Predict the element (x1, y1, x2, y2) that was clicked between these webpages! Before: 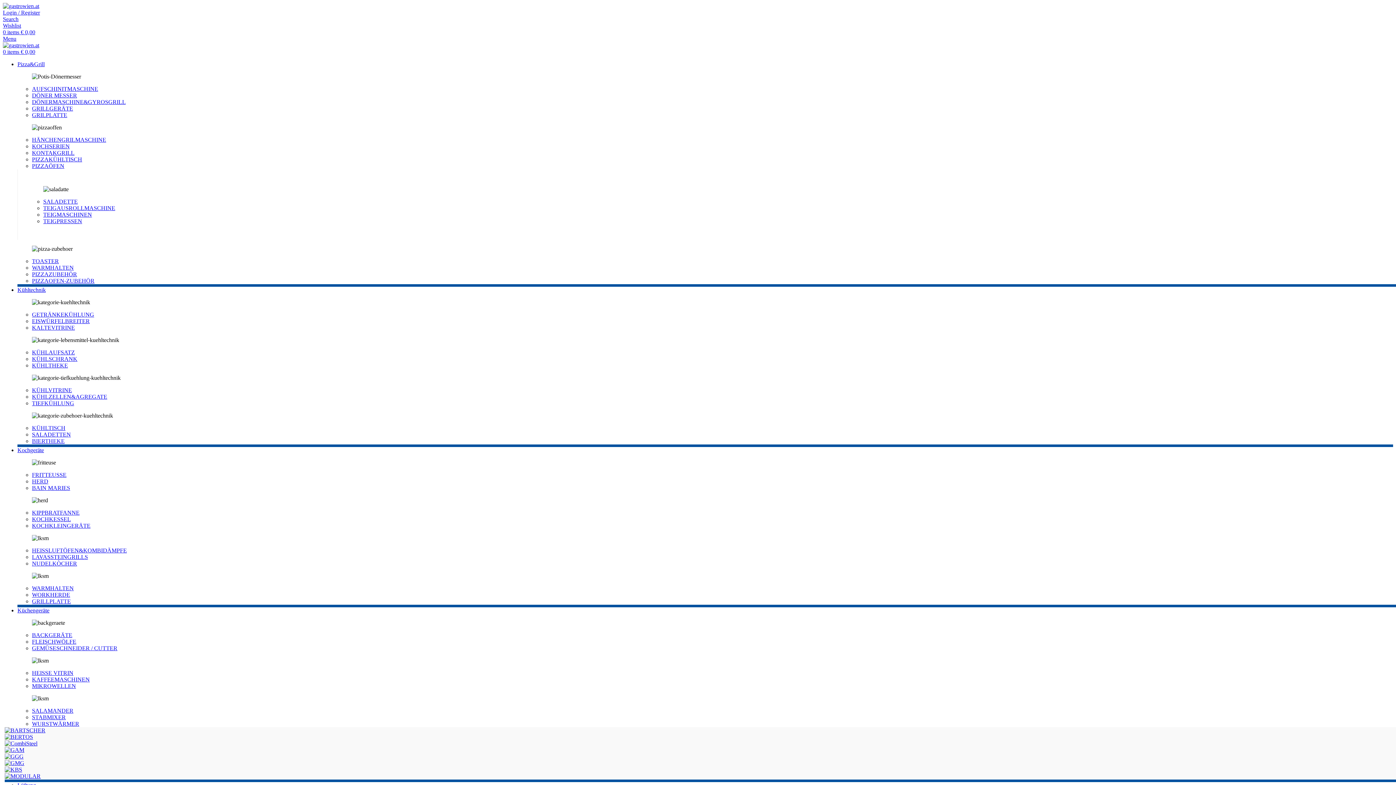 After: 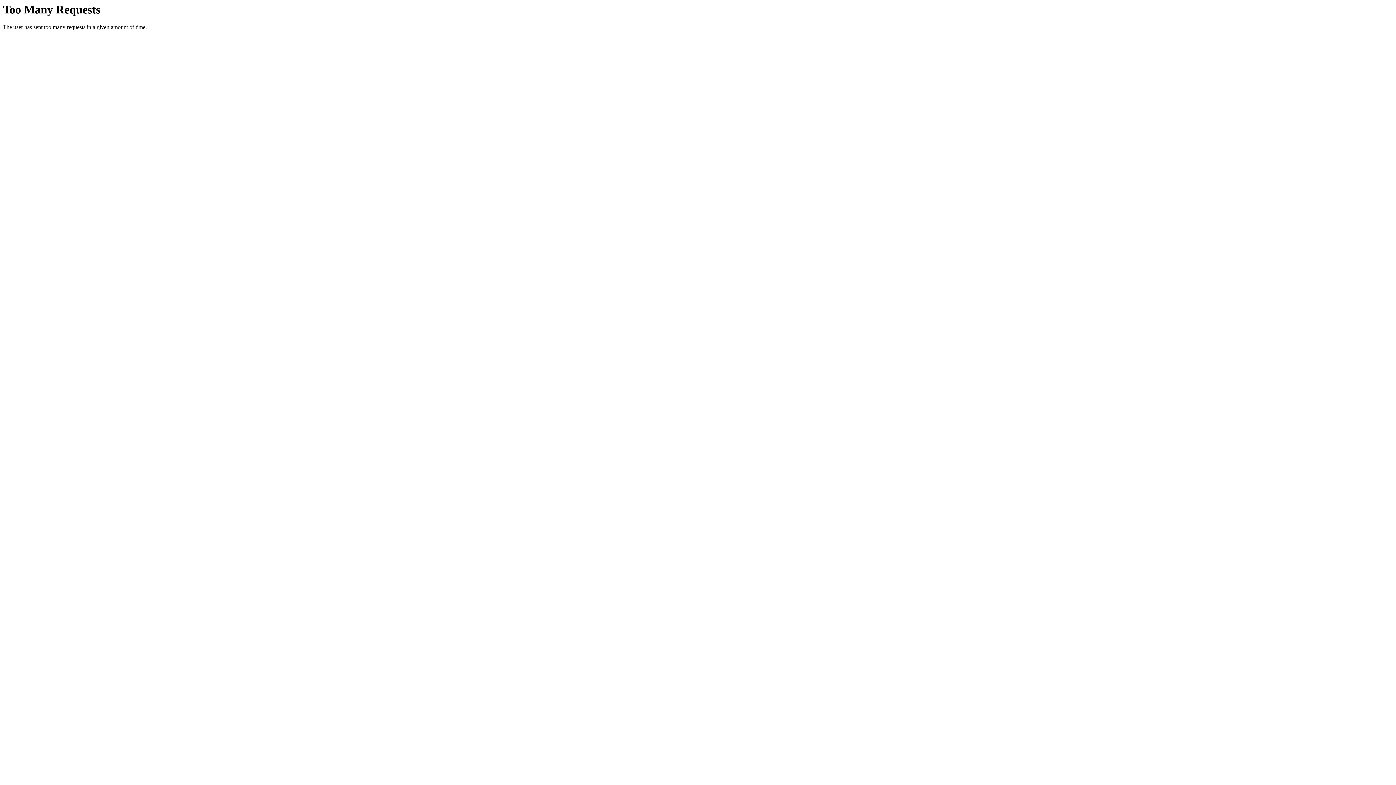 Action: bbox: (32, 560, 77, 566) label: NUDELKÒCHER